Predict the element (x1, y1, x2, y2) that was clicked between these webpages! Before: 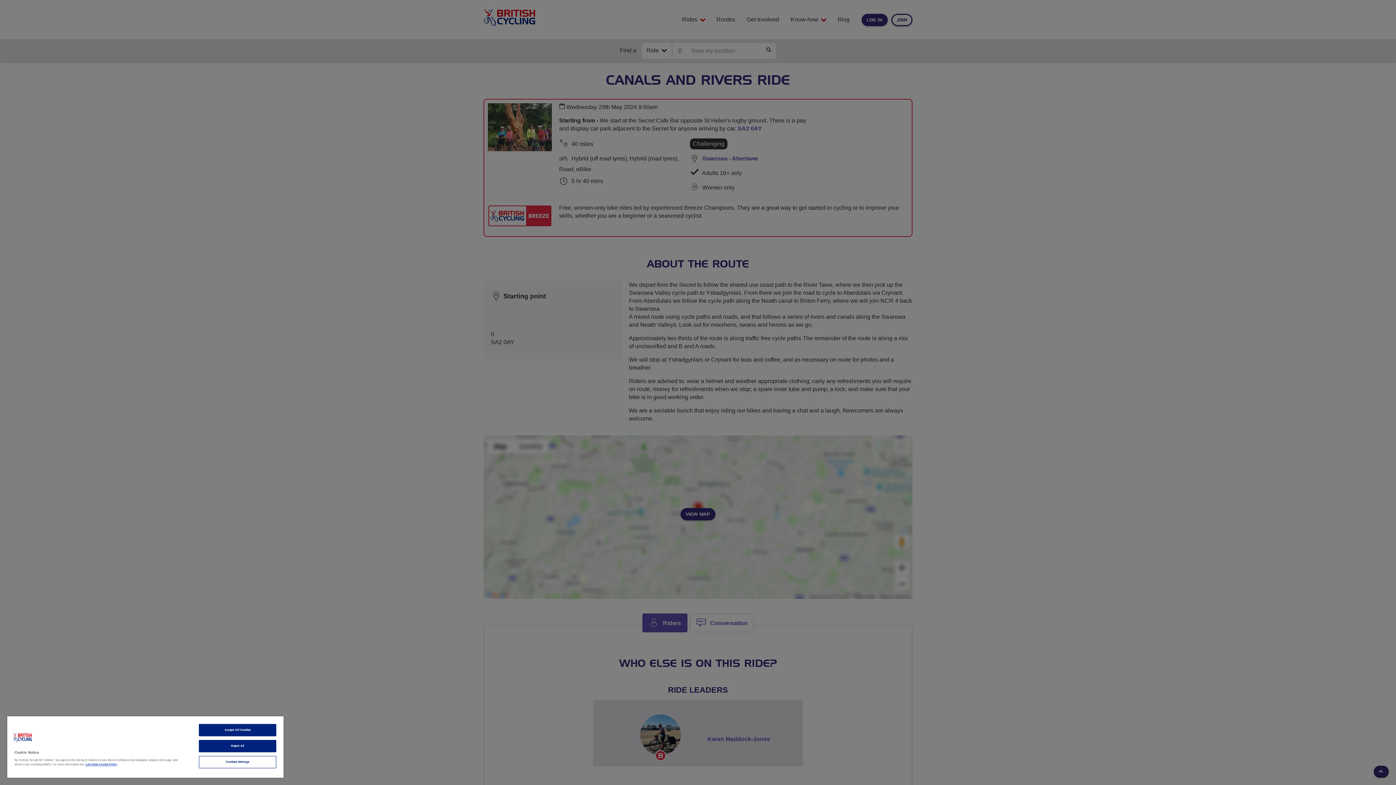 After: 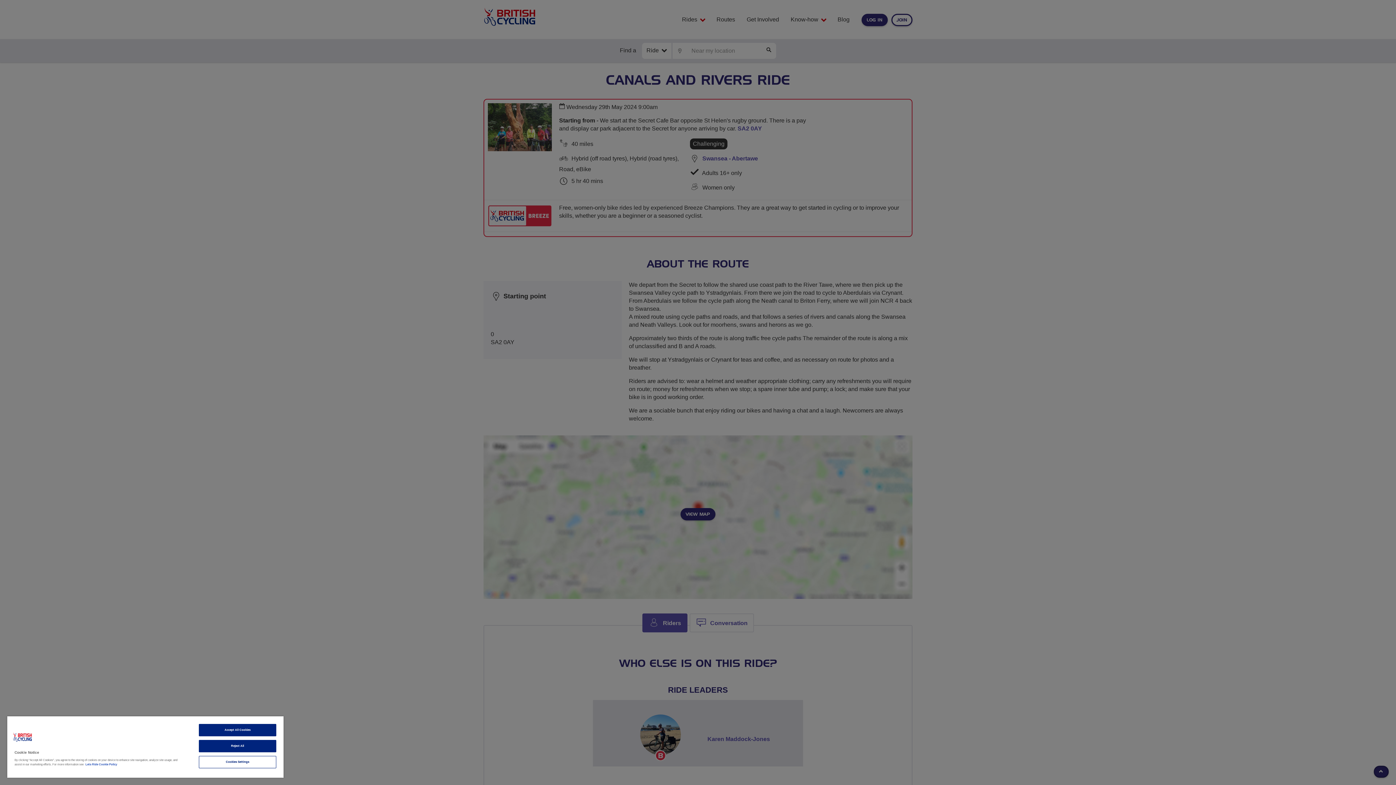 Action: label: More information about your privacy bbox: (85, 763, 117, 766)